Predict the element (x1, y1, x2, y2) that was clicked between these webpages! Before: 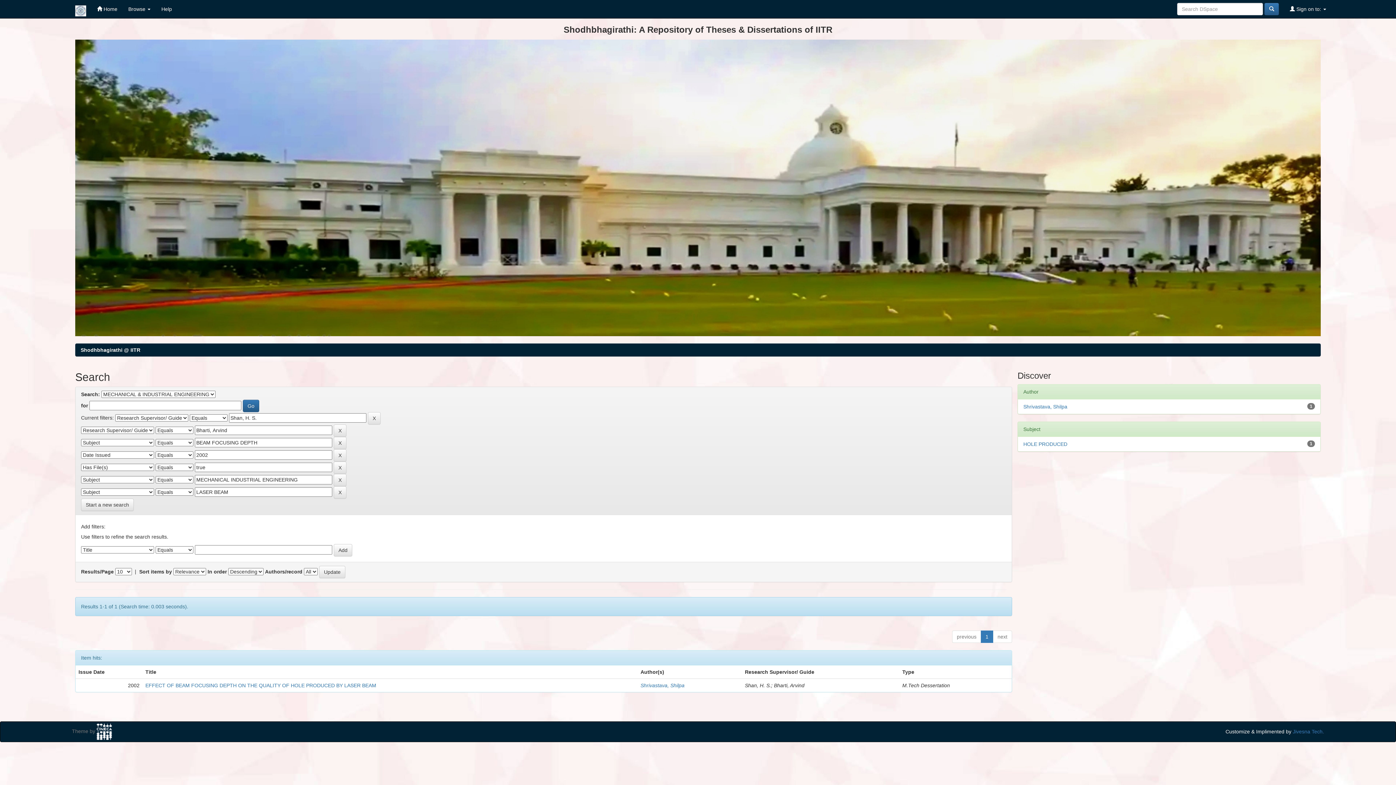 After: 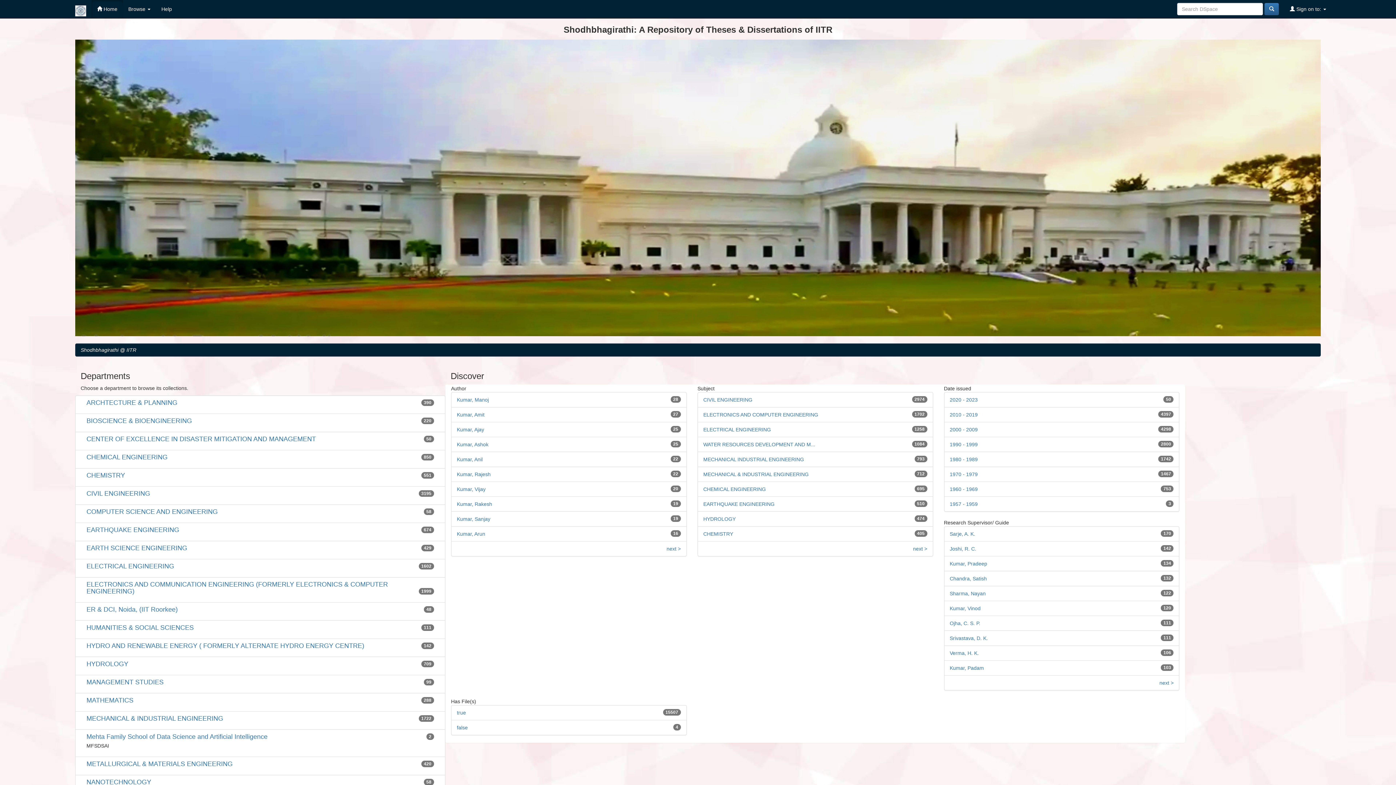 Action: bbox: (69, 0, 91, 18)